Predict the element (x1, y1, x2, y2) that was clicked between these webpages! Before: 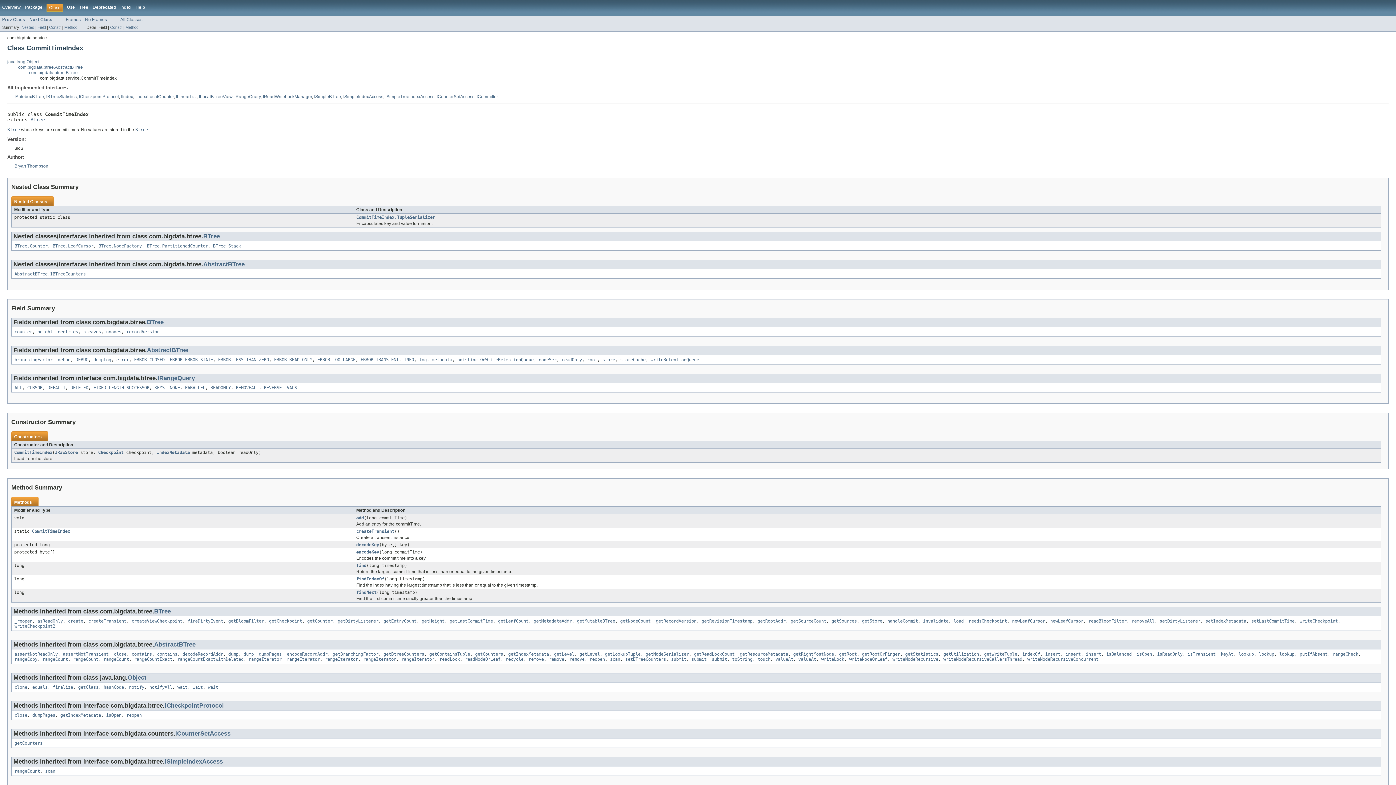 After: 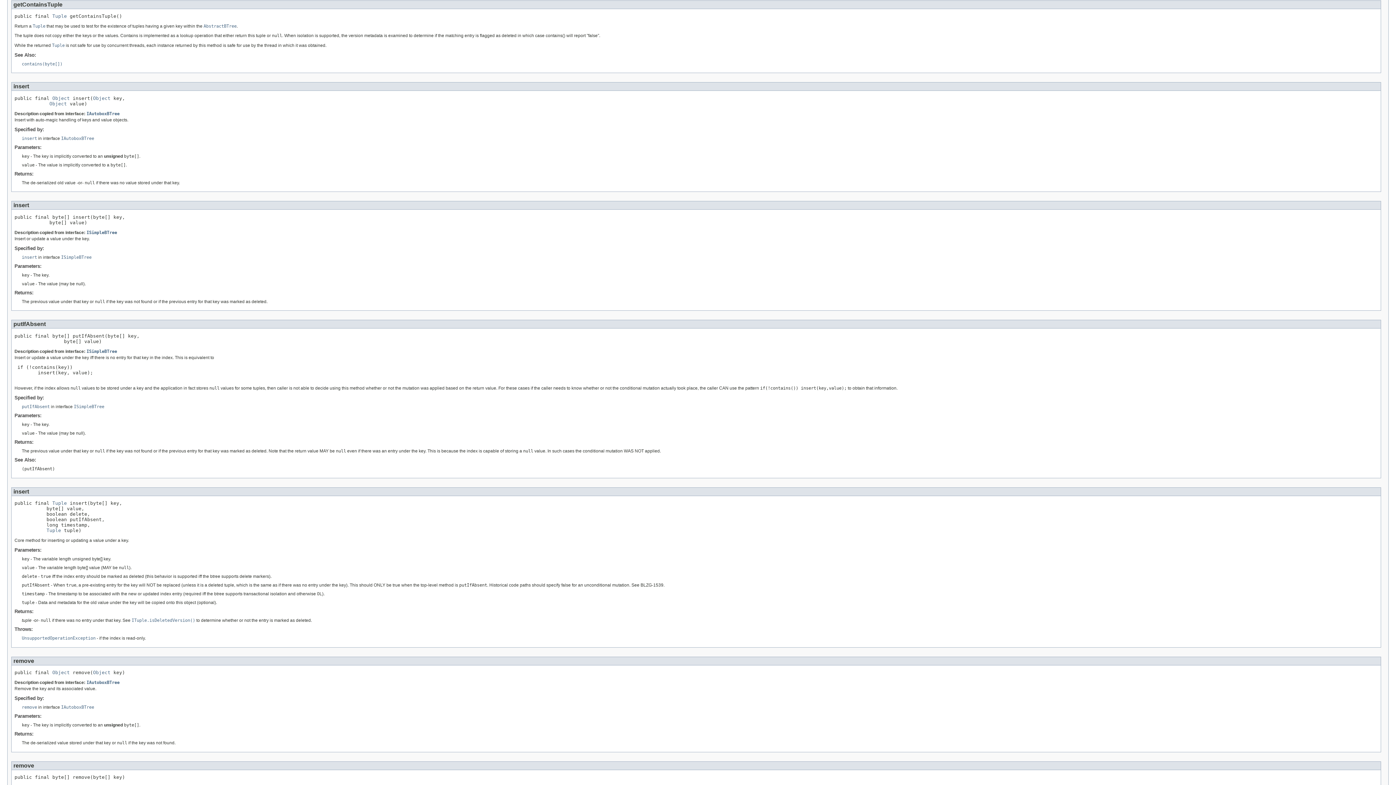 Action: bbox: (429, 652, 470, 657) label: getContainsTuple